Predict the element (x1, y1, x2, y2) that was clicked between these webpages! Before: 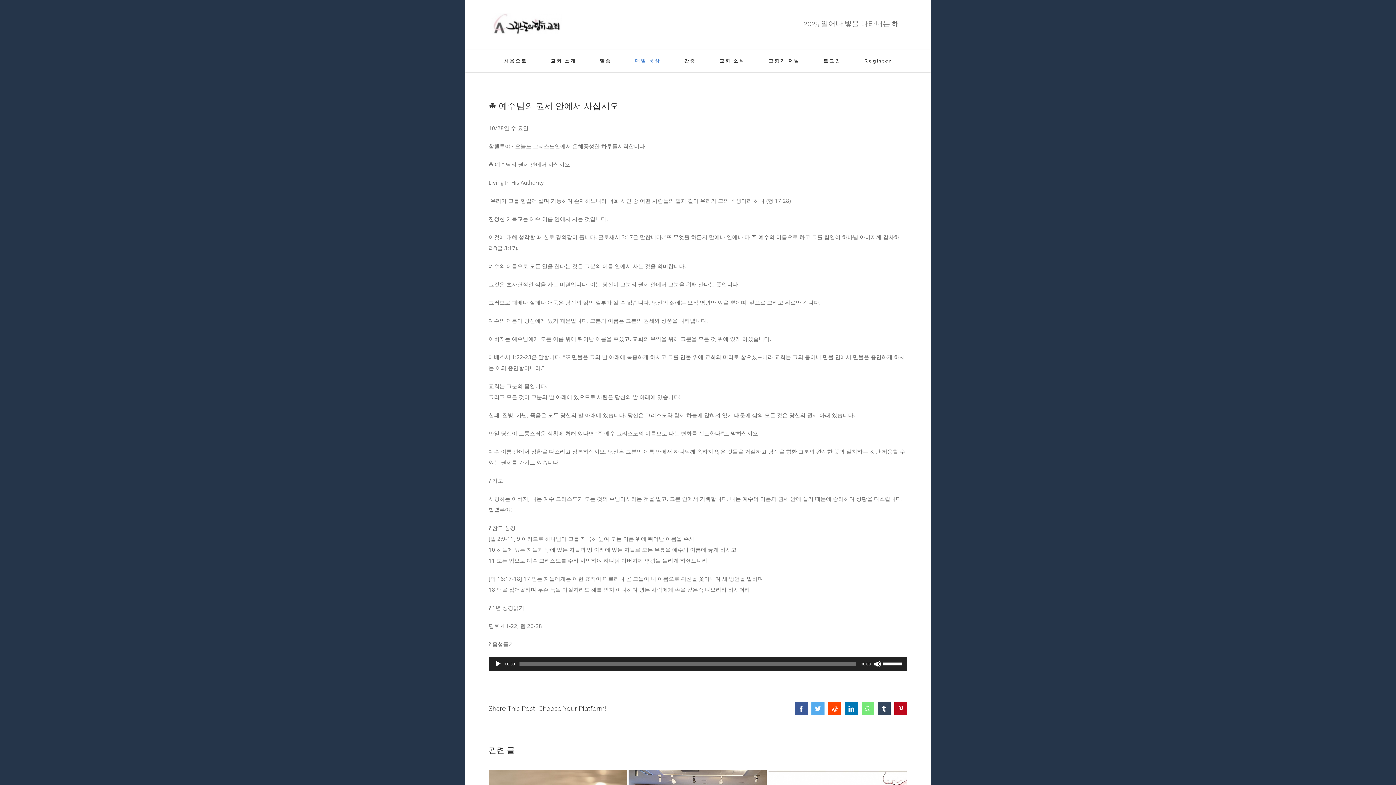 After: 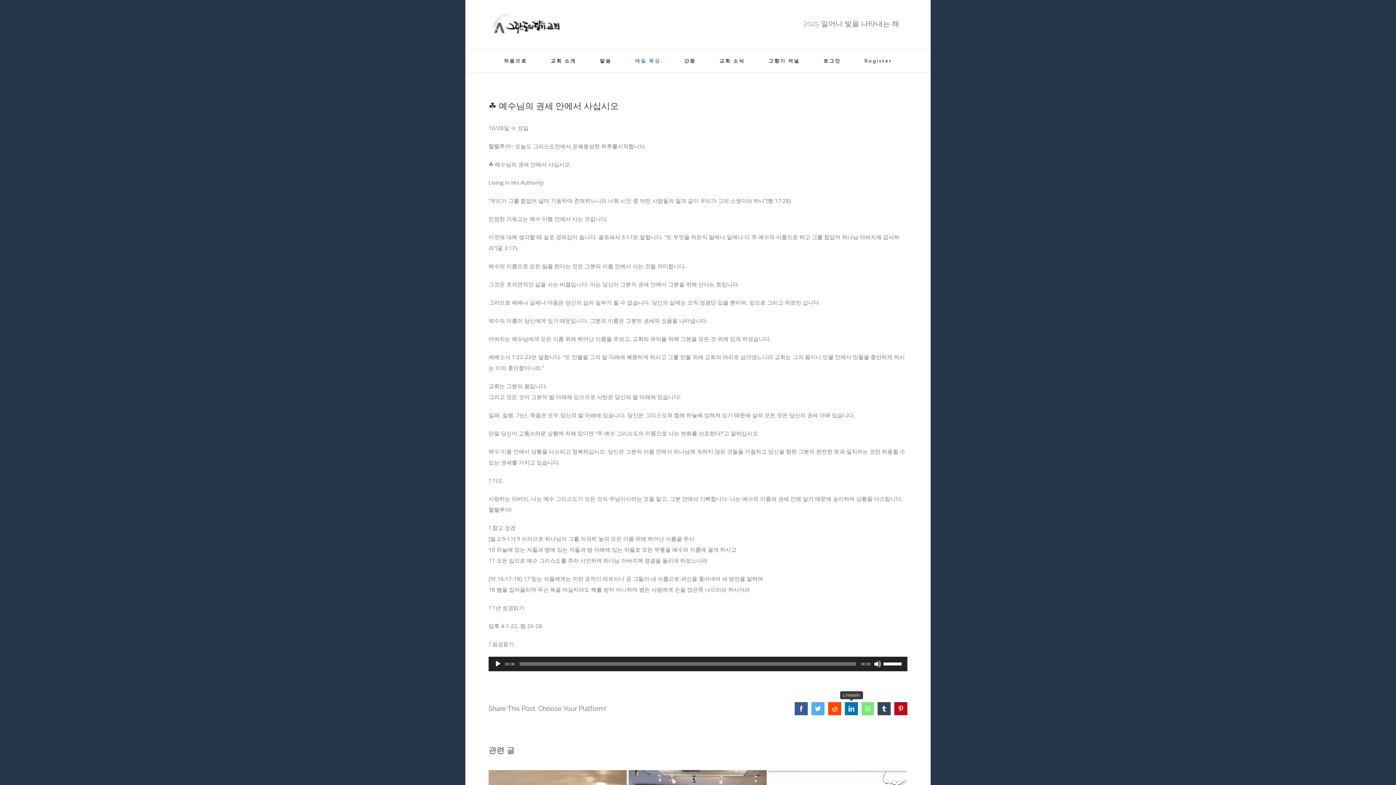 Action: bbox: (845, 702, 858, 715) label: LinkedIn